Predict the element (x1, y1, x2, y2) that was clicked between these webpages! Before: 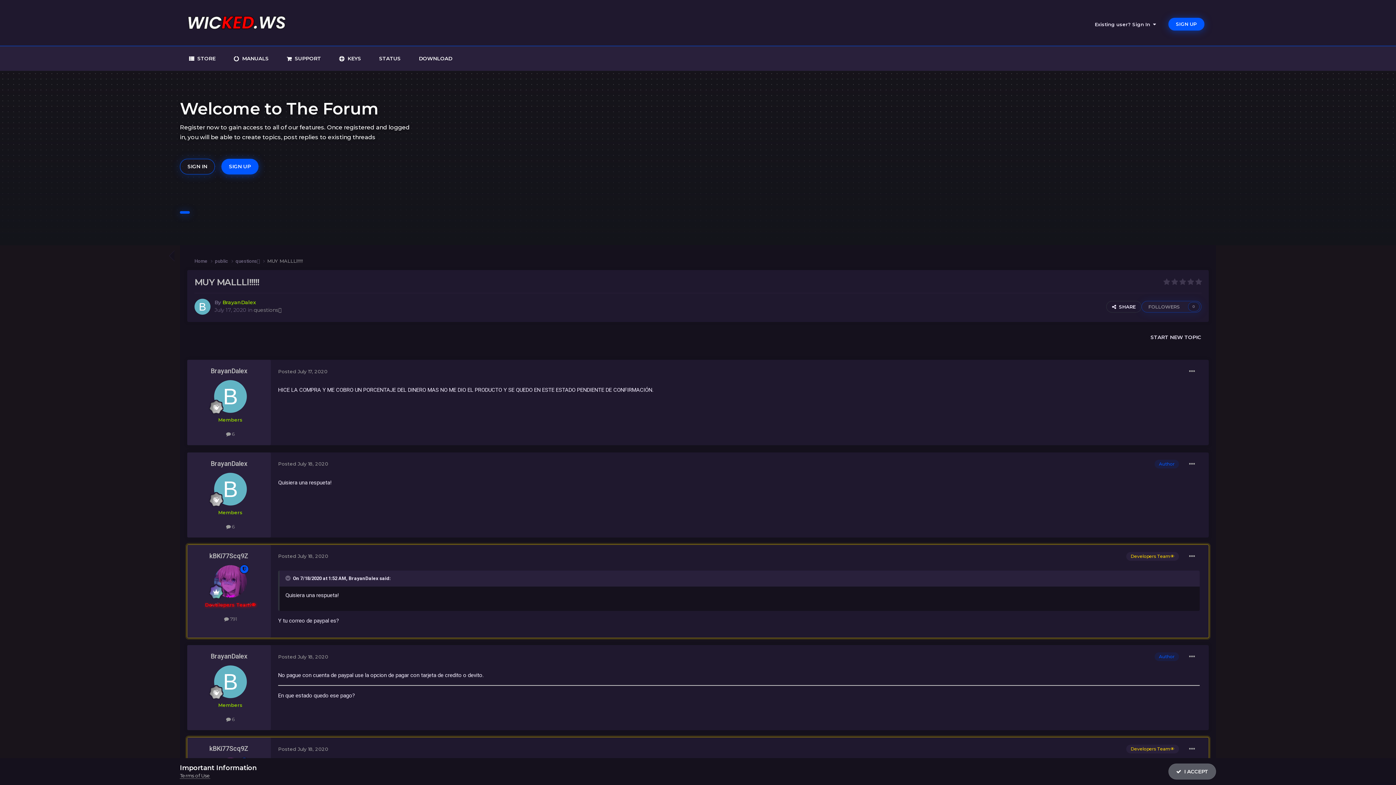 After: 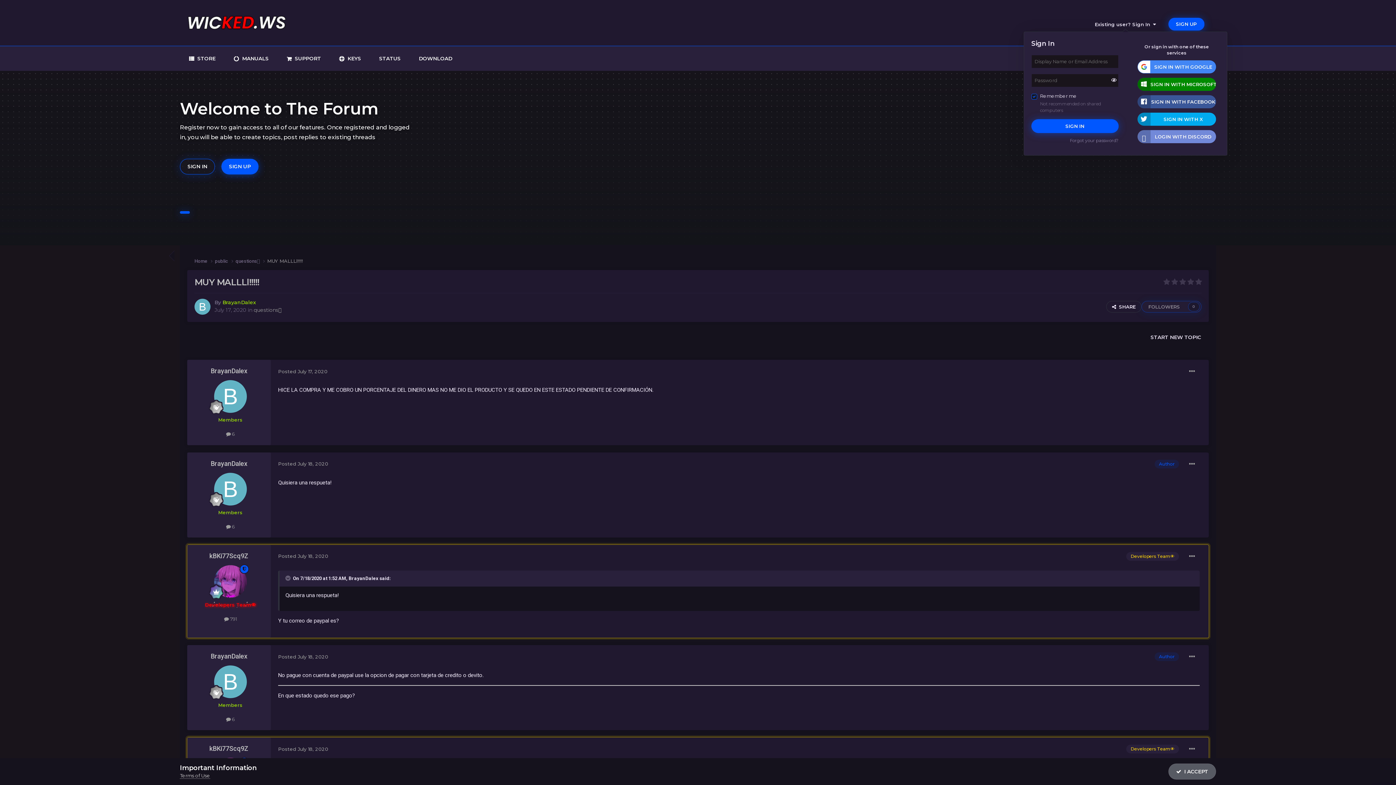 Action: bbox: (1095, 21, 1156, 27) label: Existing user? Sign In  